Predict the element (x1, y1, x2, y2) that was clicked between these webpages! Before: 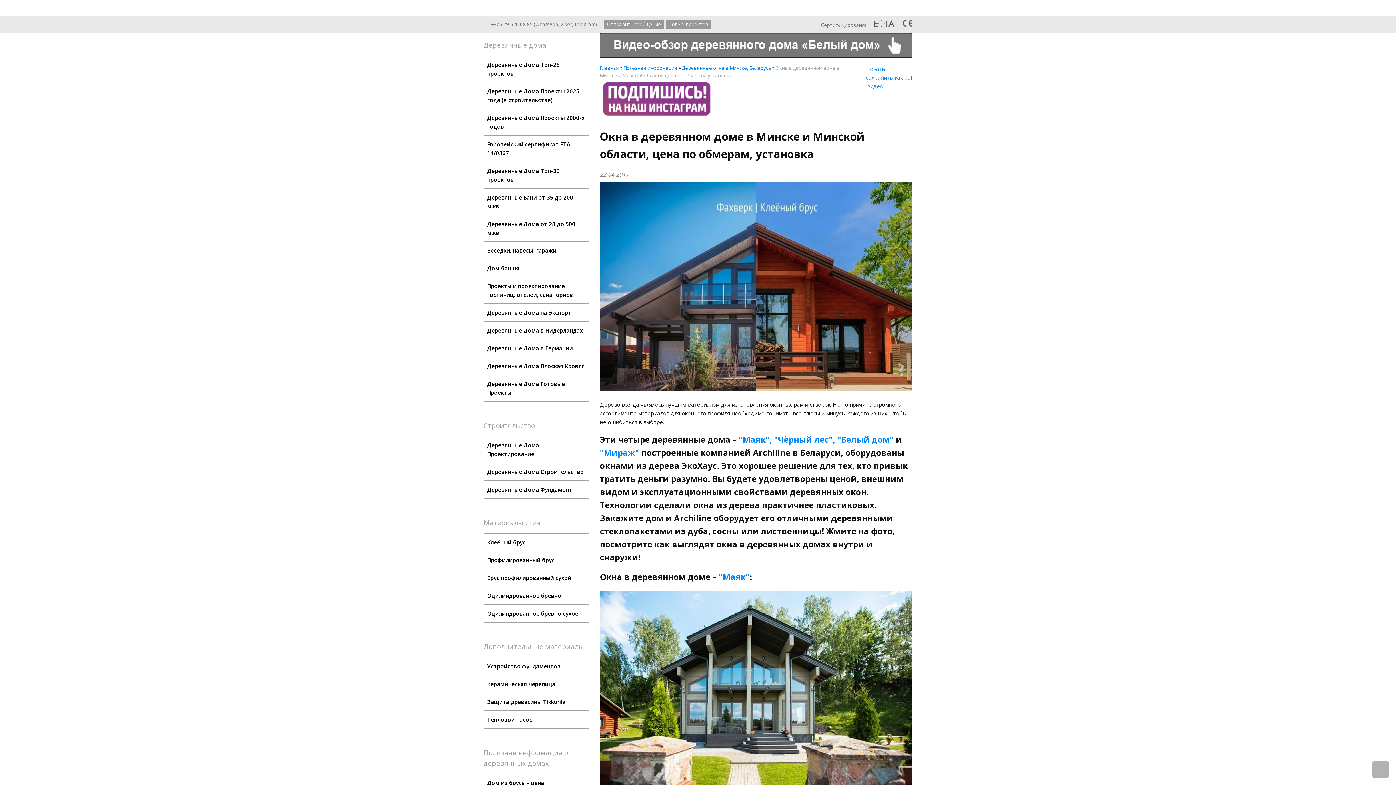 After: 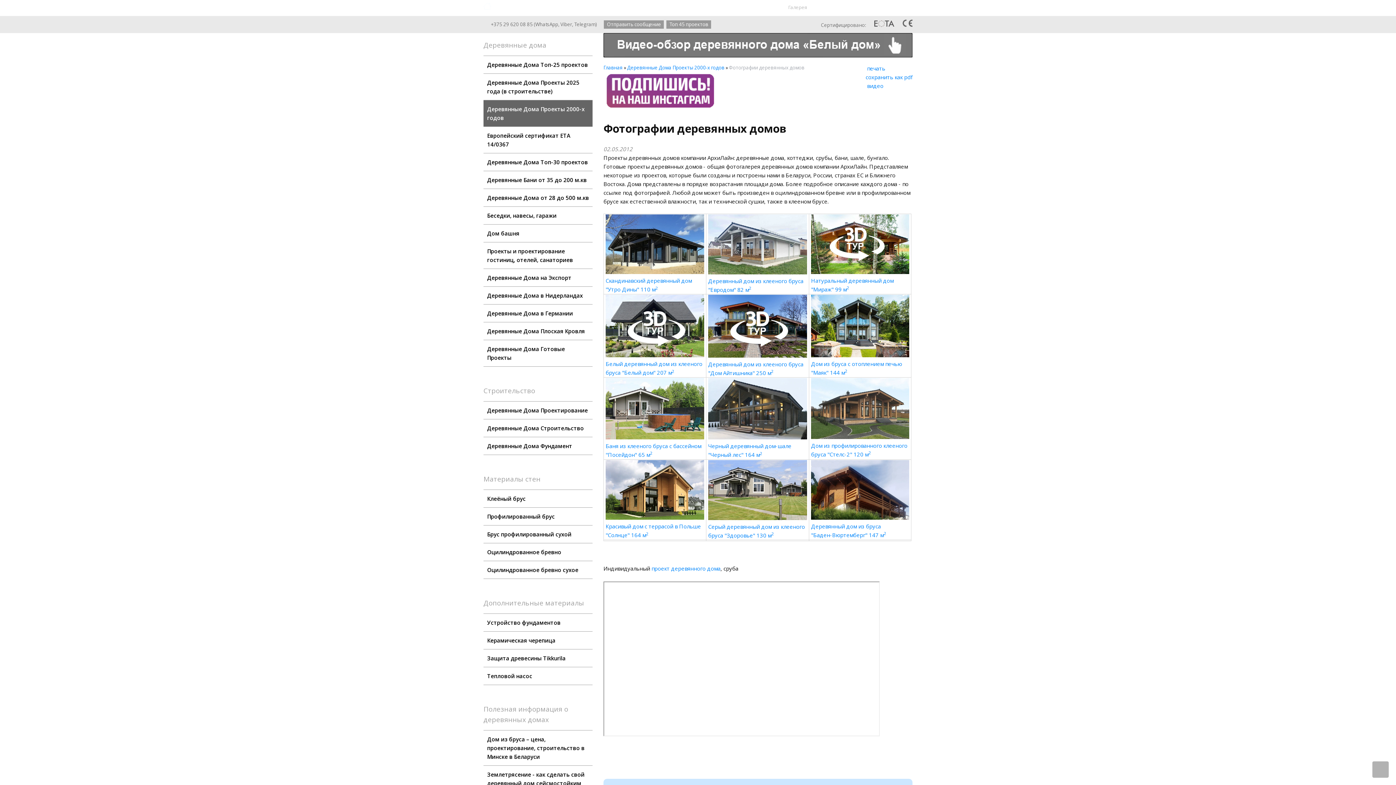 Action: bbox: (778, 1, 817, 14) label: Галерея